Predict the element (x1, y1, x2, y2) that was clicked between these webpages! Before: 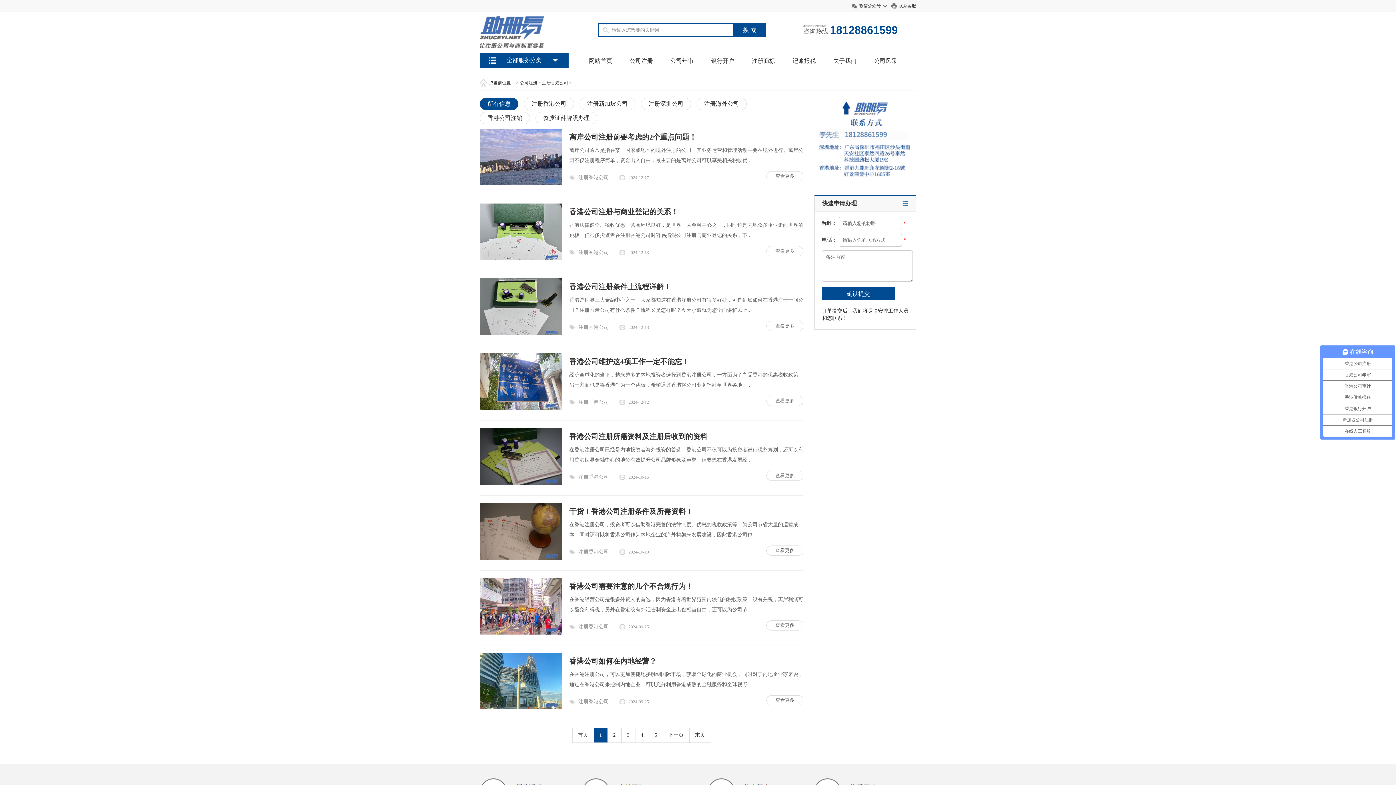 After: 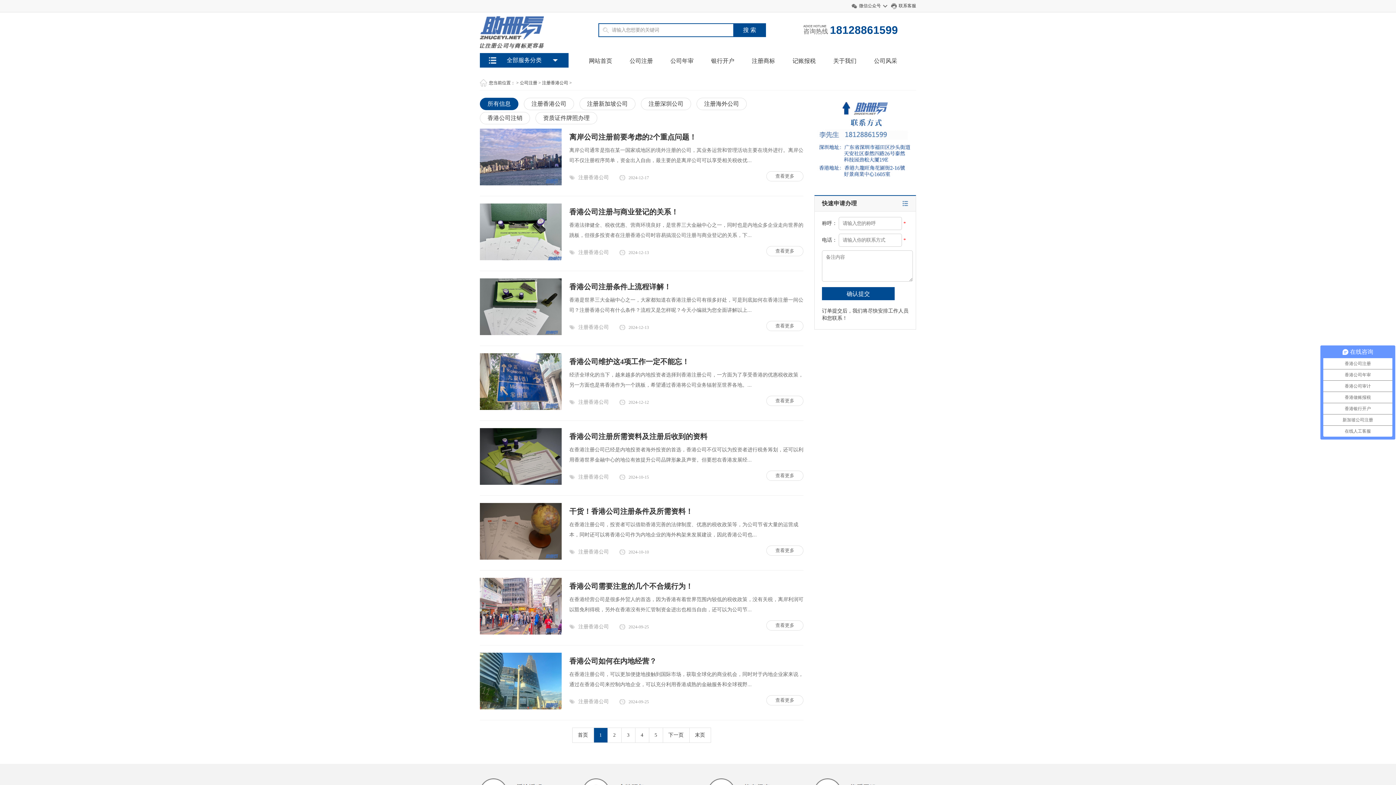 Action: bbox: (480, 256, 561, 261)